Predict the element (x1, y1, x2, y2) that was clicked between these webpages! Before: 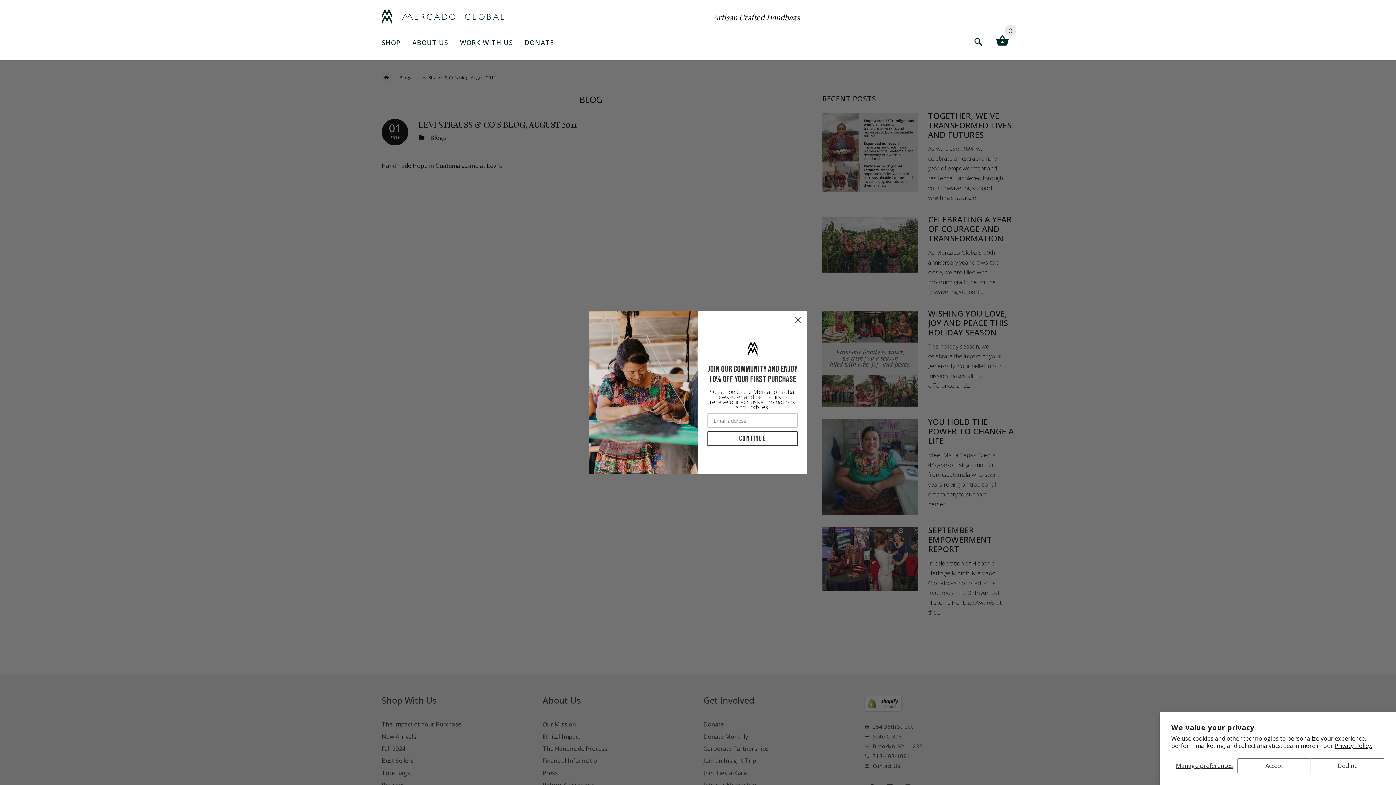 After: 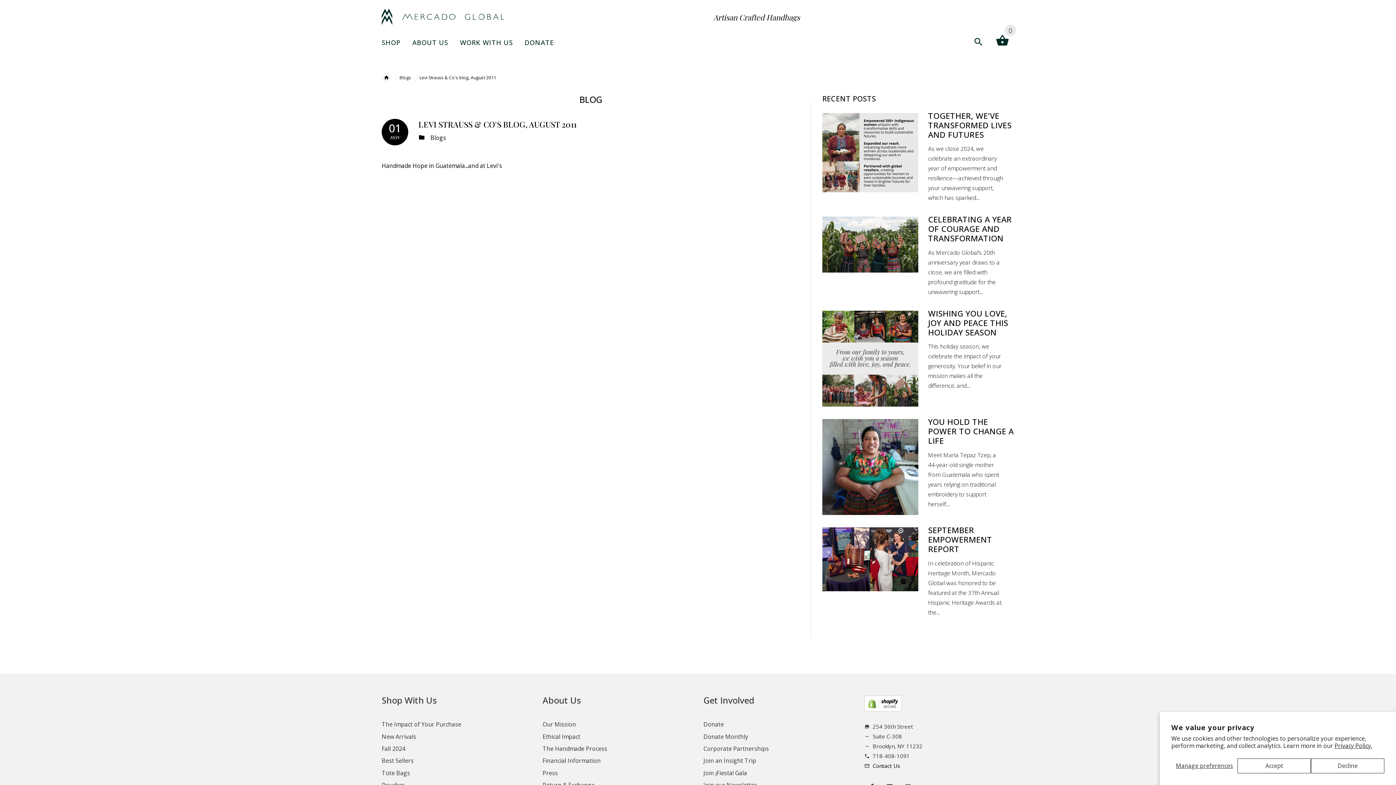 Action: bbox: (1334, 742, 1372, 750) label: Privacy Policy.